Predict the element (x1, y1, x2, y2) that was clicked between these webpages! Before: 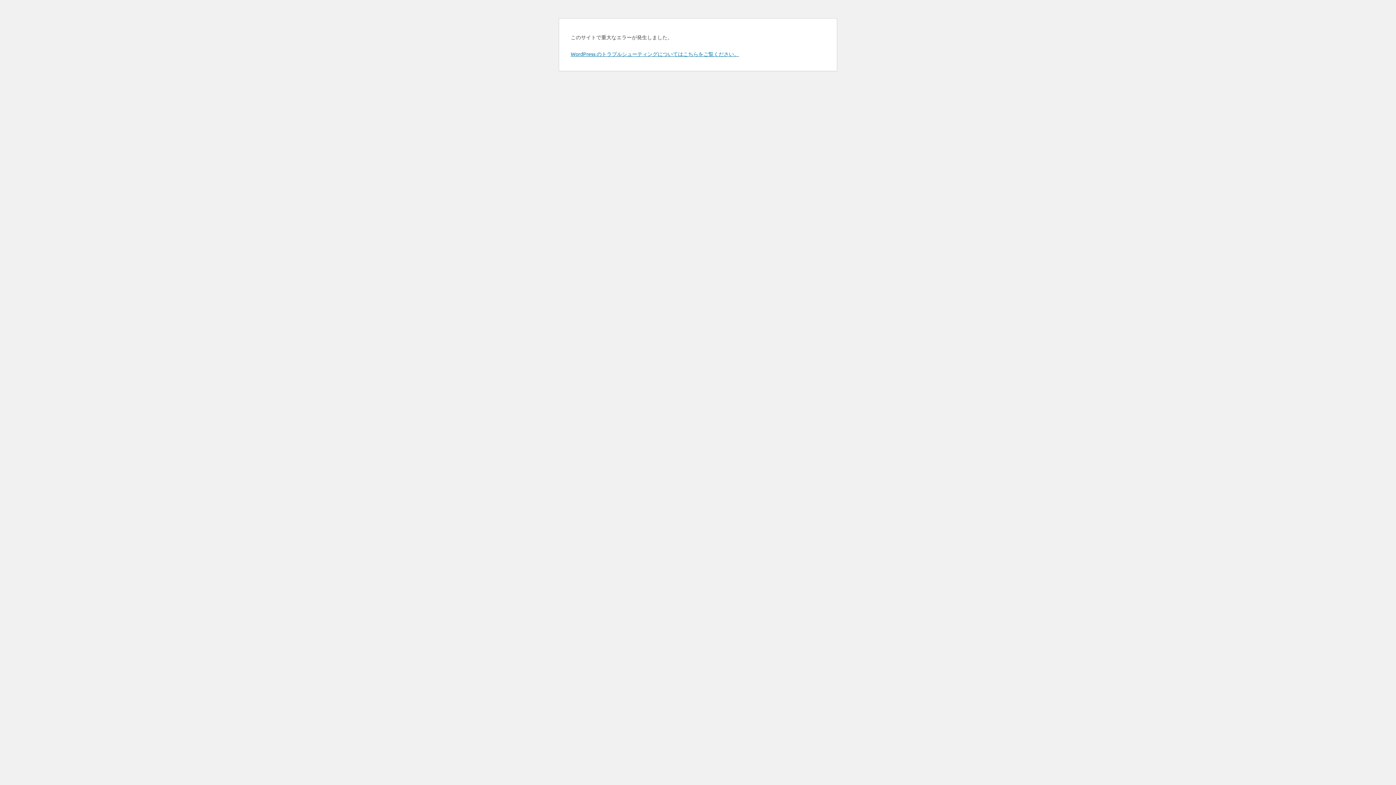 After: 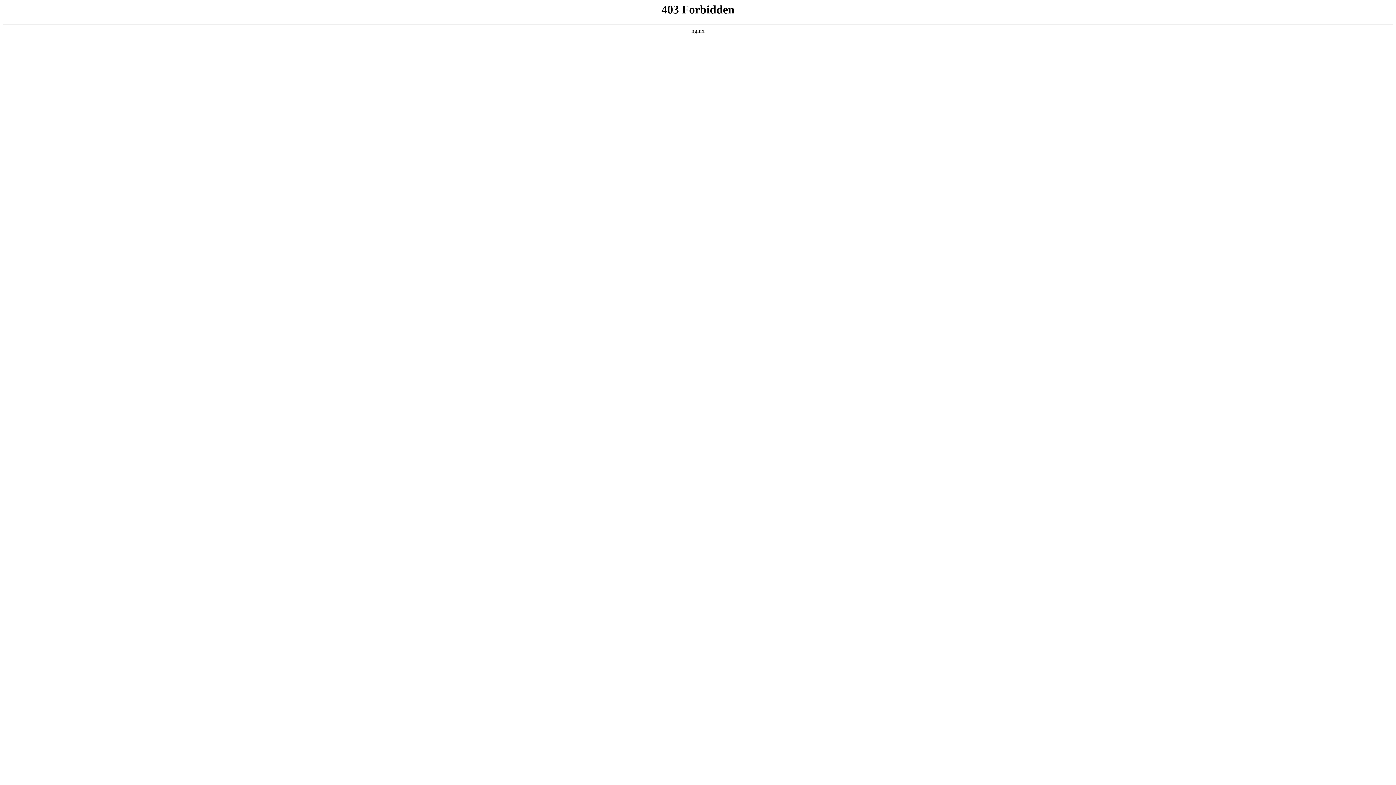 Action: label: WordPress のトラブルシューティングについてはこちらをご覧ください。 bbox: (570, 50, 739, 57)